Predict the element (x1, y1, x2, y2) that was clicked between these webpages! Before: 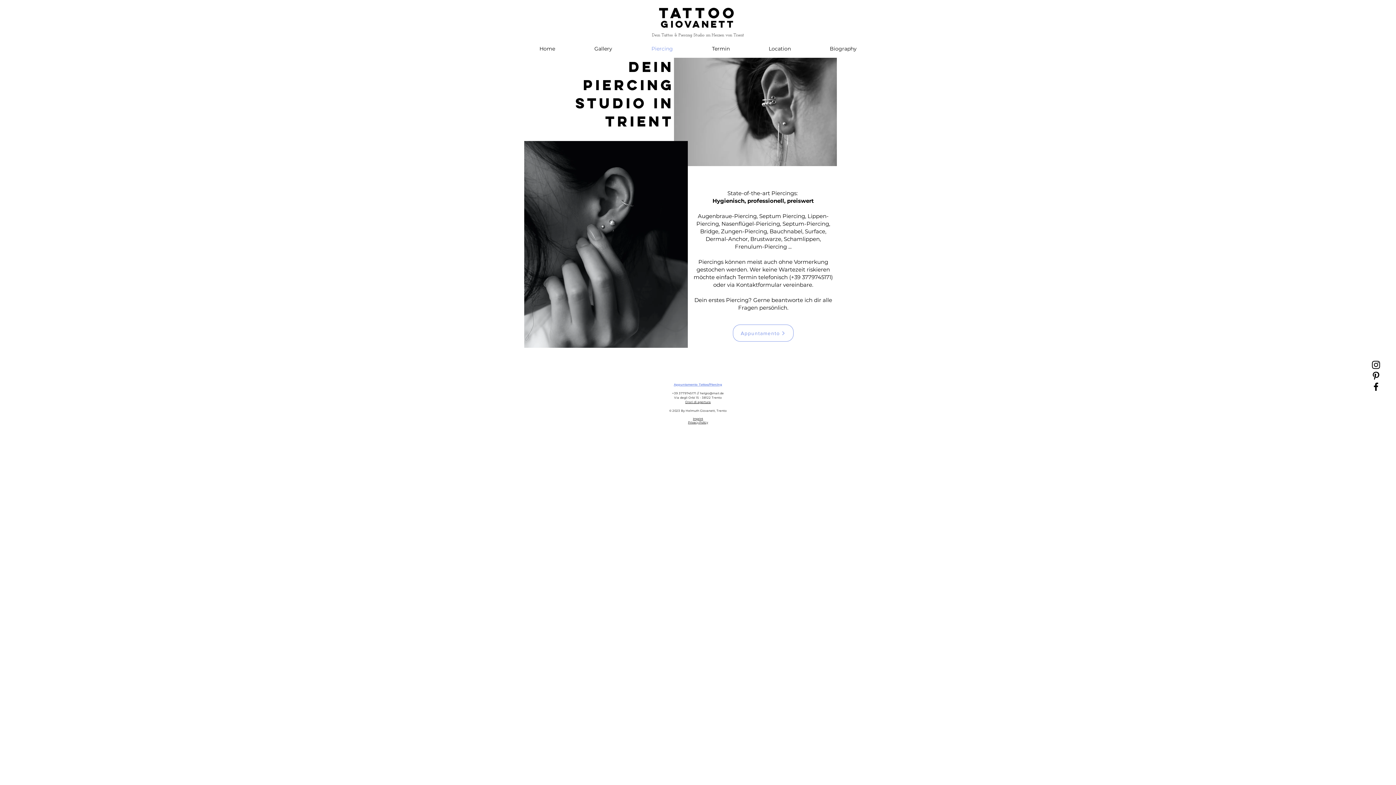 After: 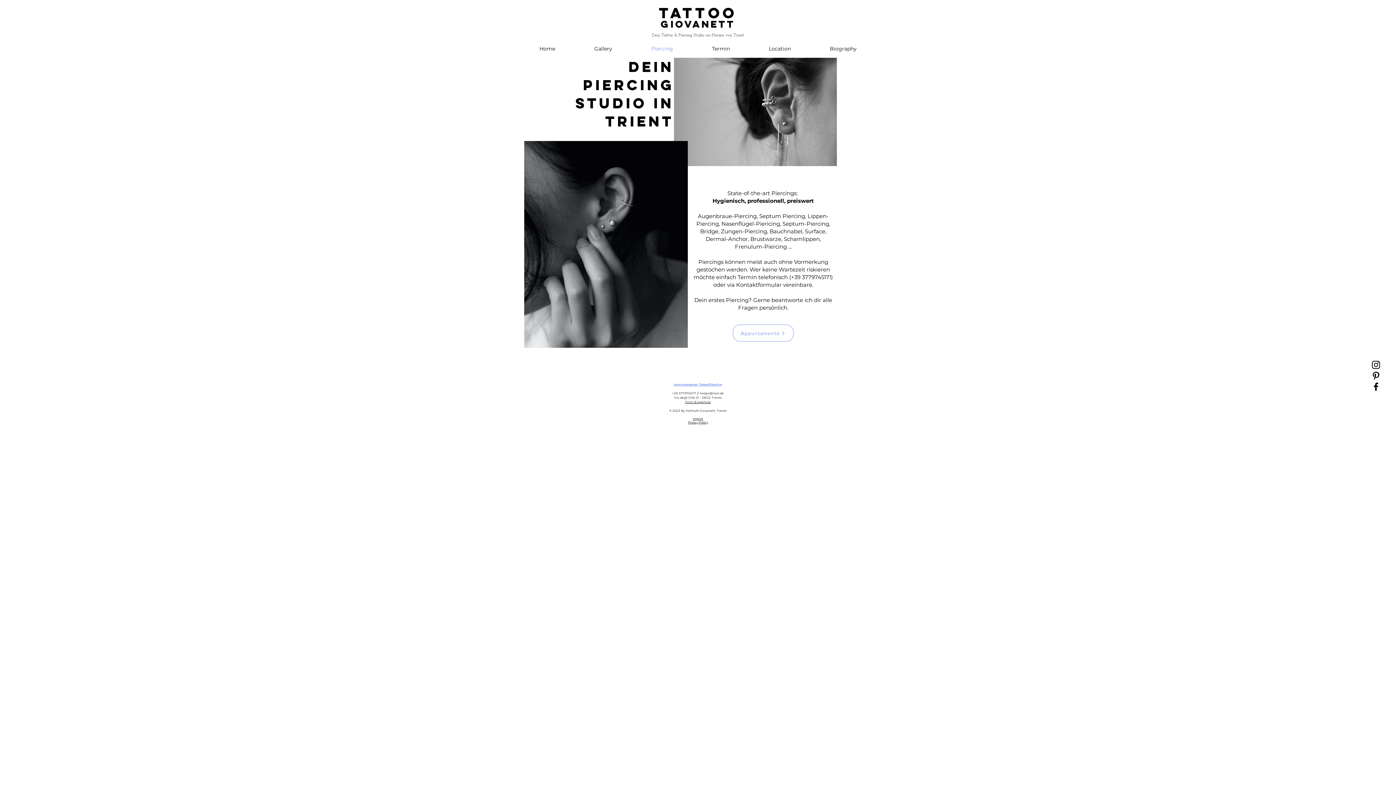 Action: bbox: (1370, 370, 1381, 381) label: Pinterest Logo